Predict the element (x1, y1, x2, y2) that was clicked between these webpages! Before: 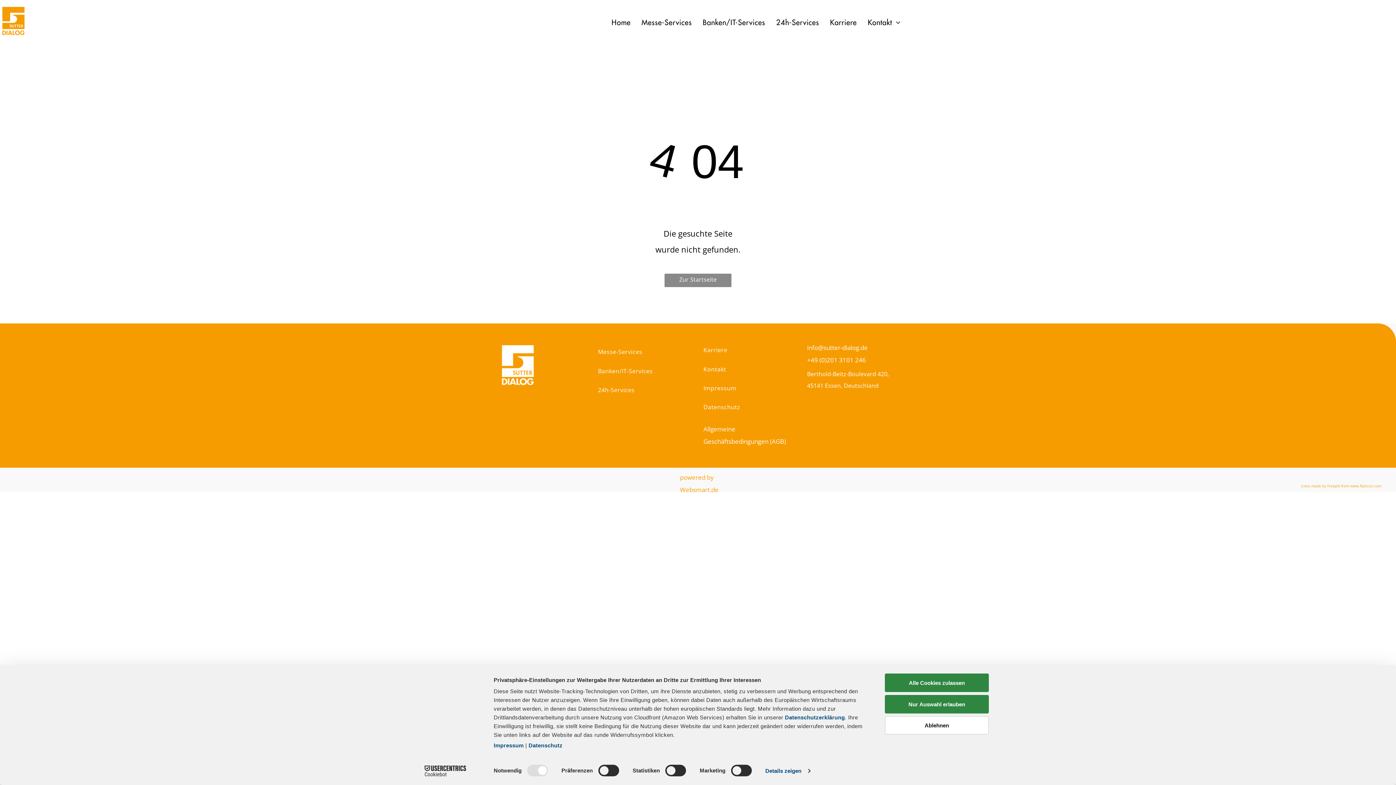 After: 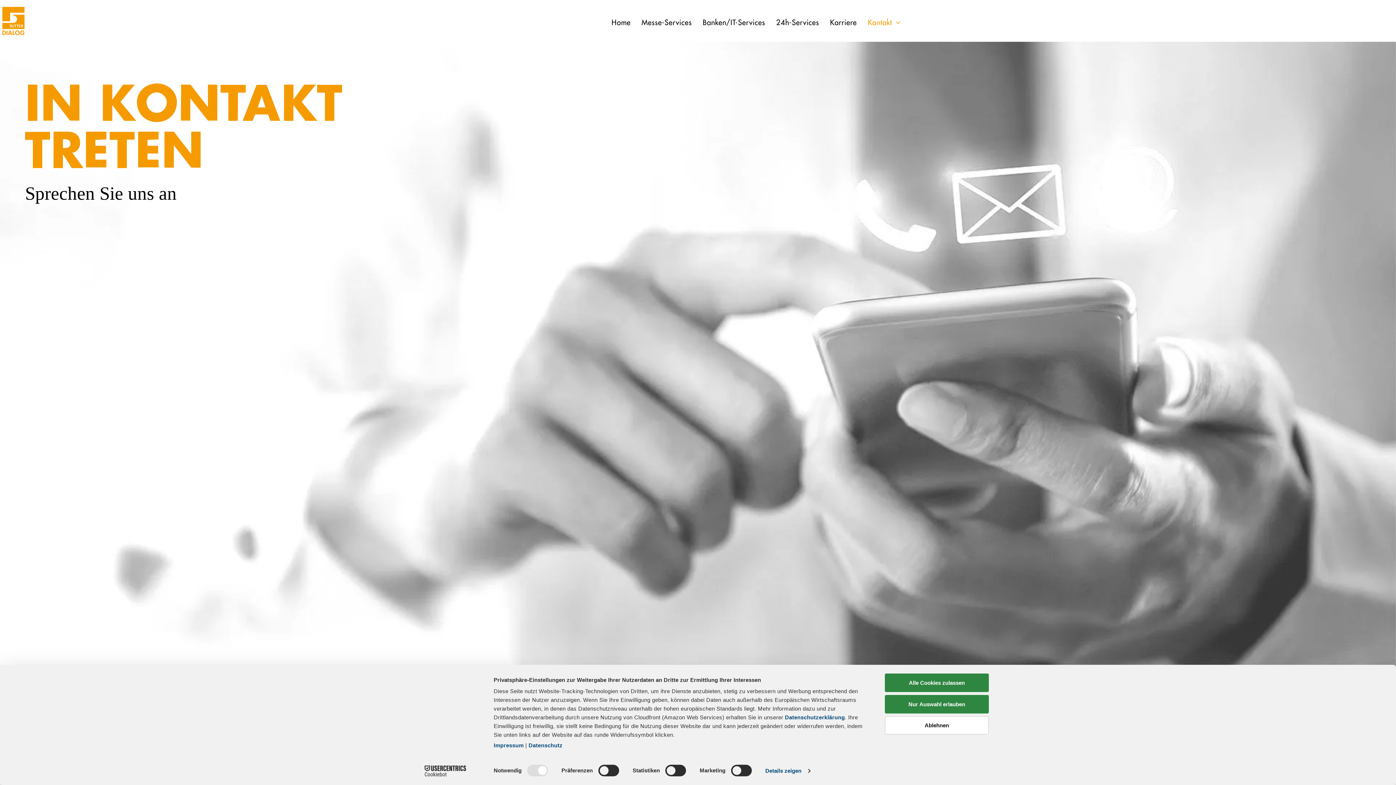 Action: label: Kontakt bbox: (703, 359, 765, 378)